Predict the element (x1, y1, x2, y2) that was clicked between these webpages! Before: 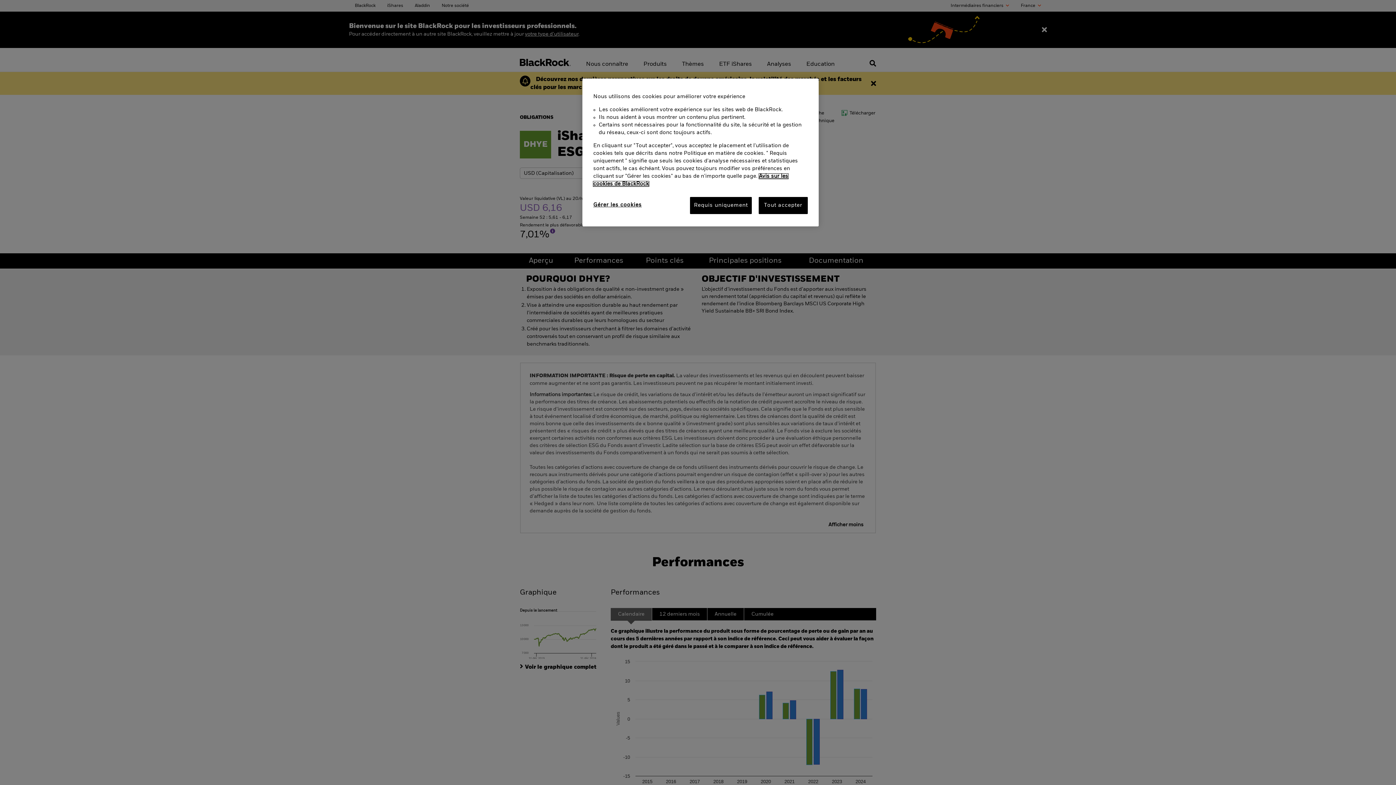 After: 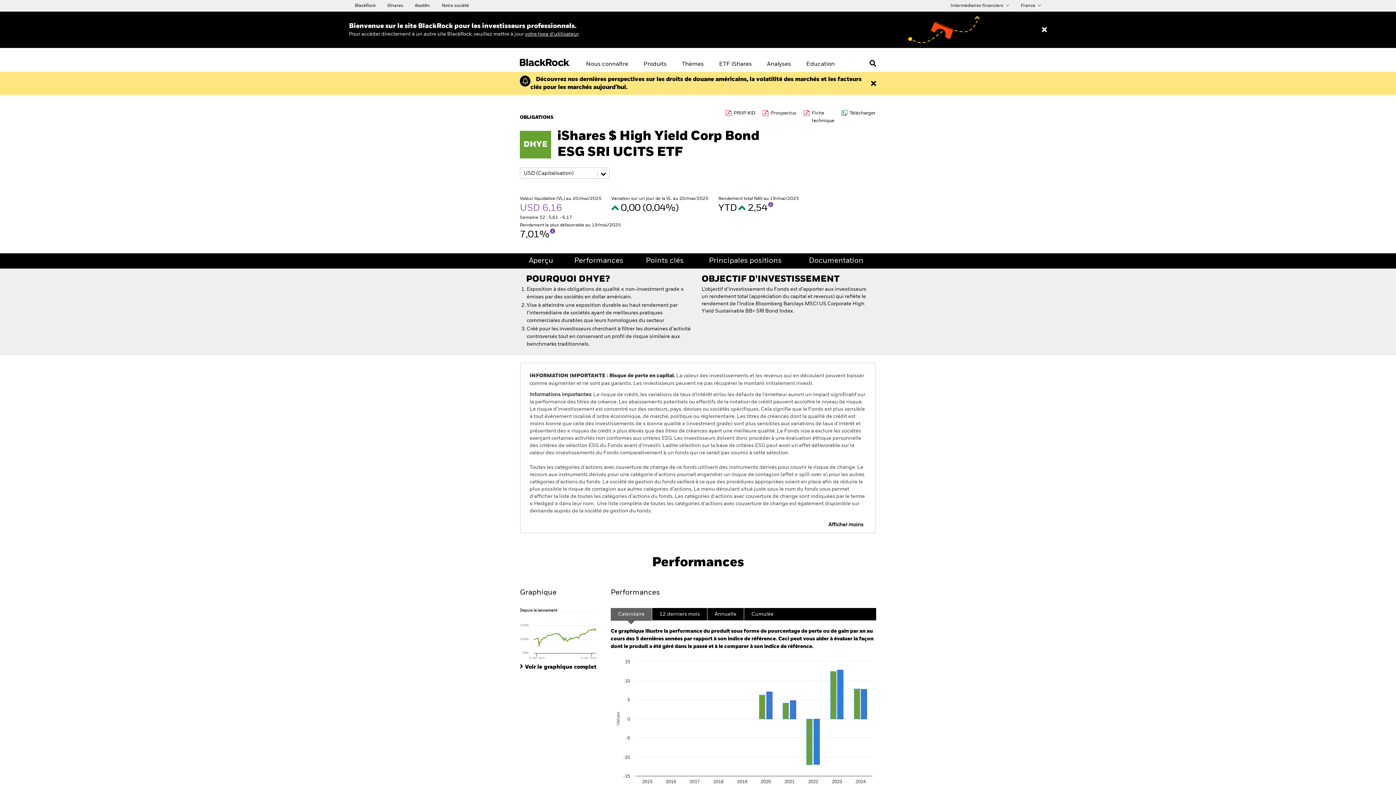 Action: bbox: (758, 197, 808, 214) label: Tout accepter